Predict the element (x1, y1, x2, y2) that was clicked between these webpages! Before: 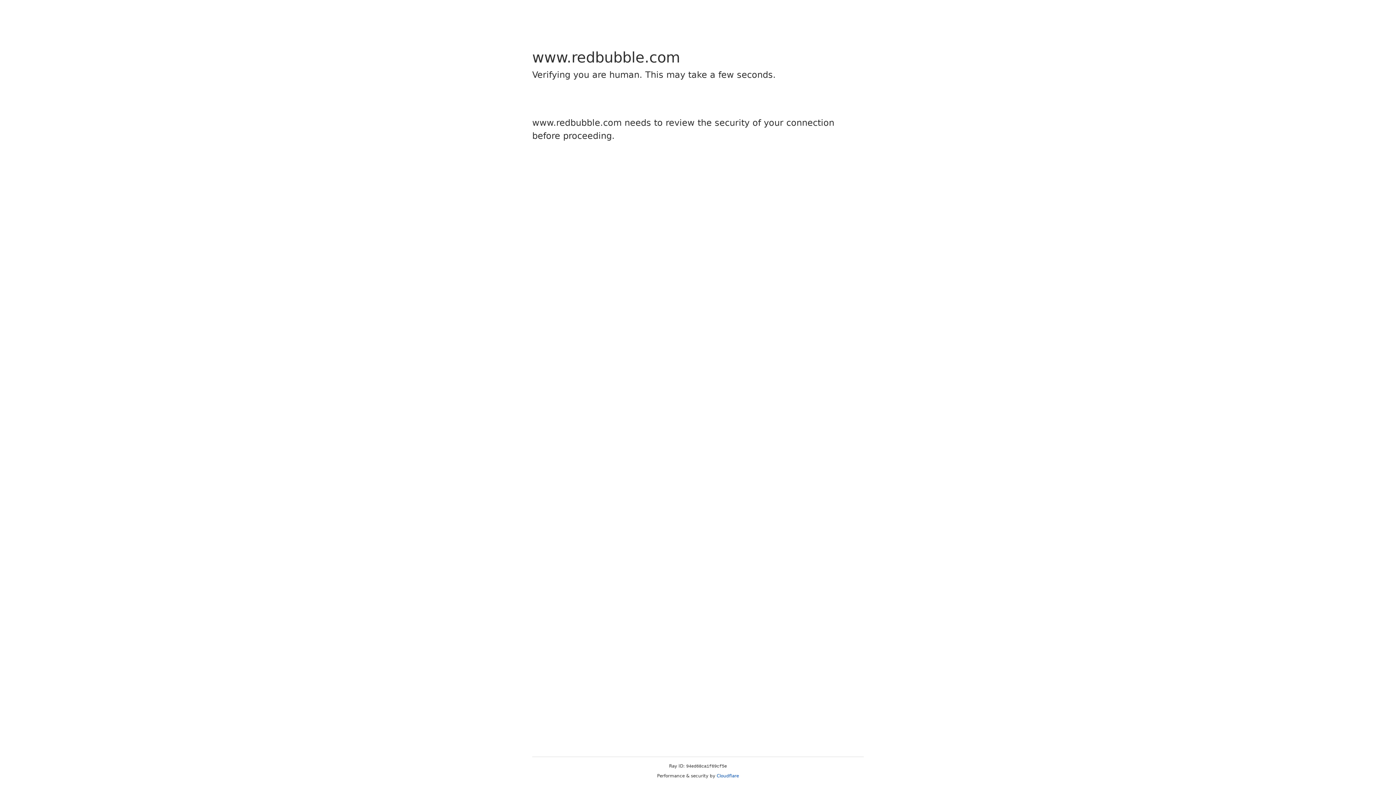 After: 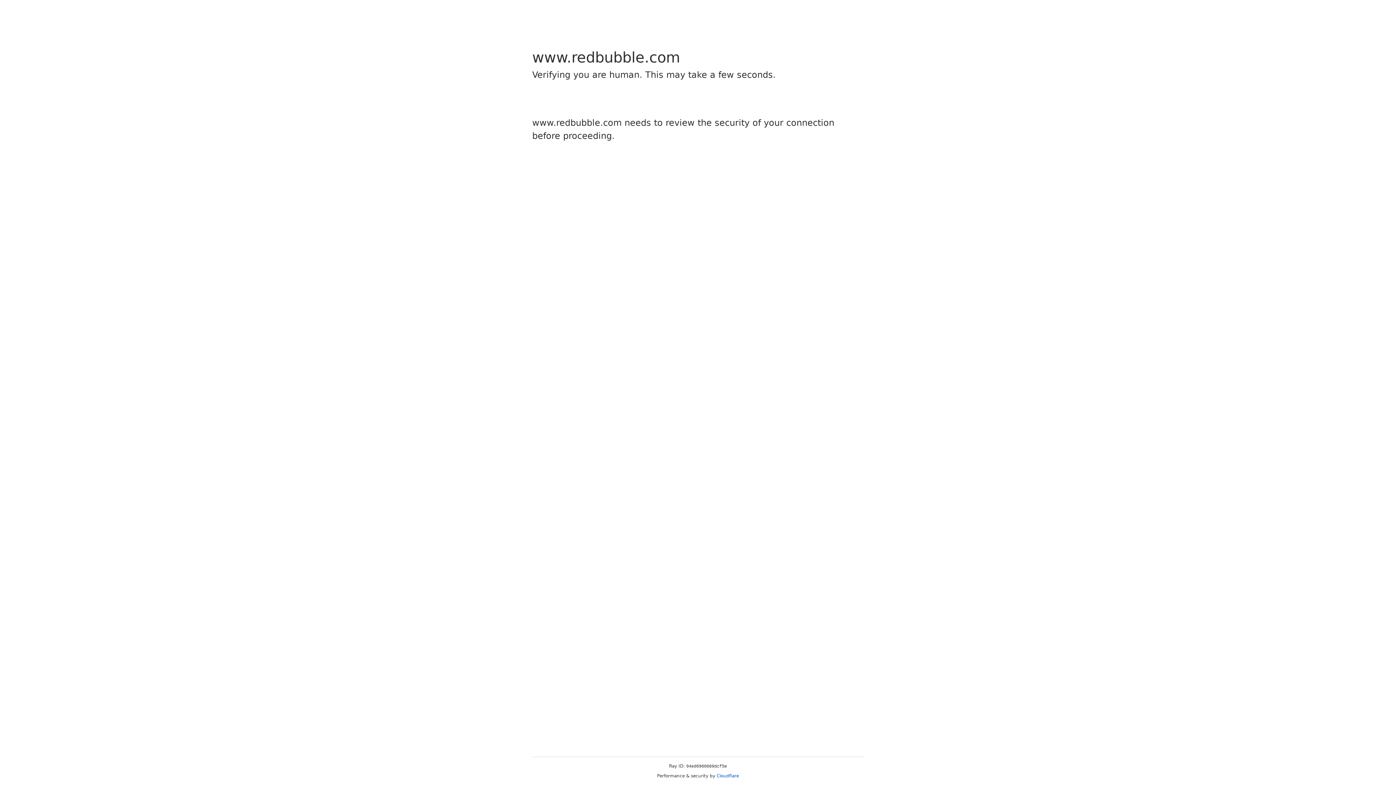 Action: label: Cloudflare bbox: (716, 773, 739, 778)